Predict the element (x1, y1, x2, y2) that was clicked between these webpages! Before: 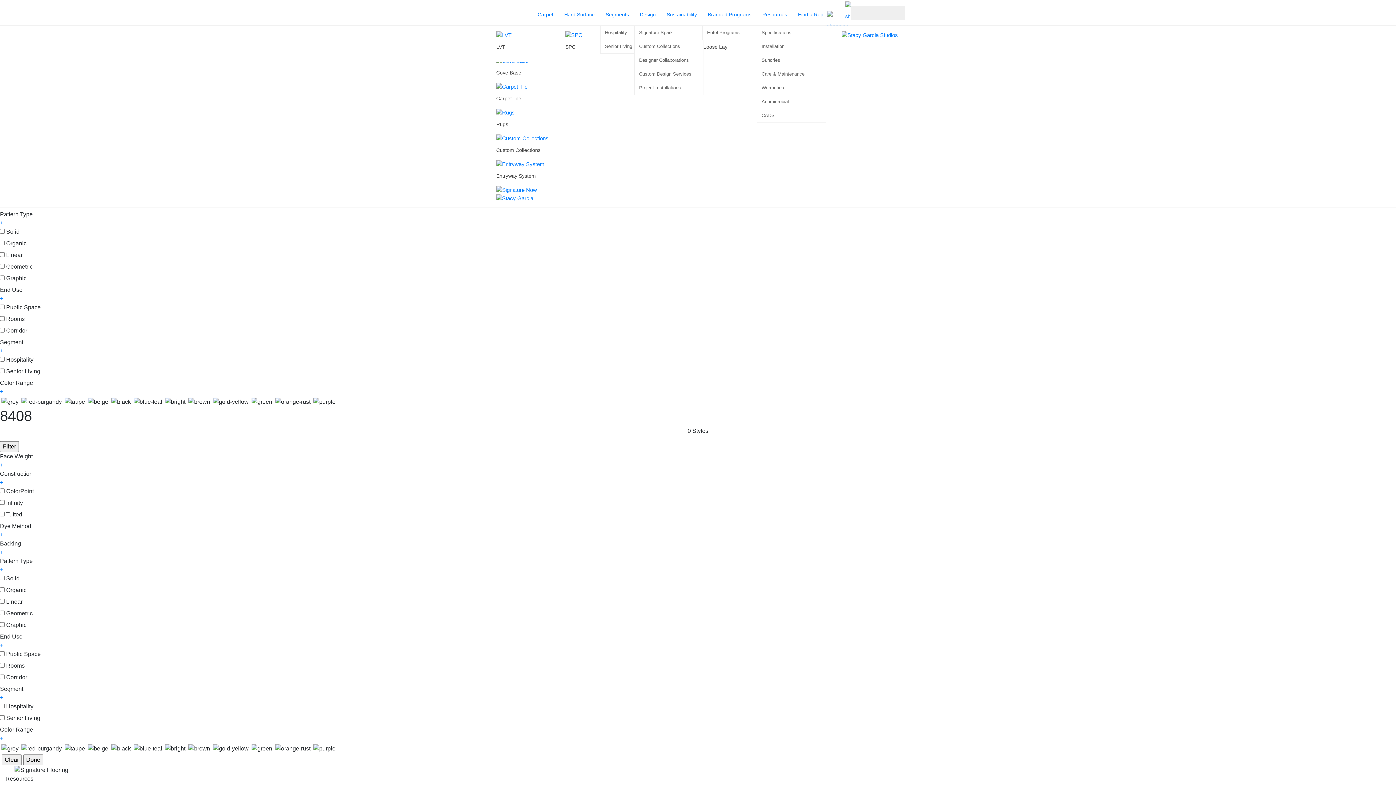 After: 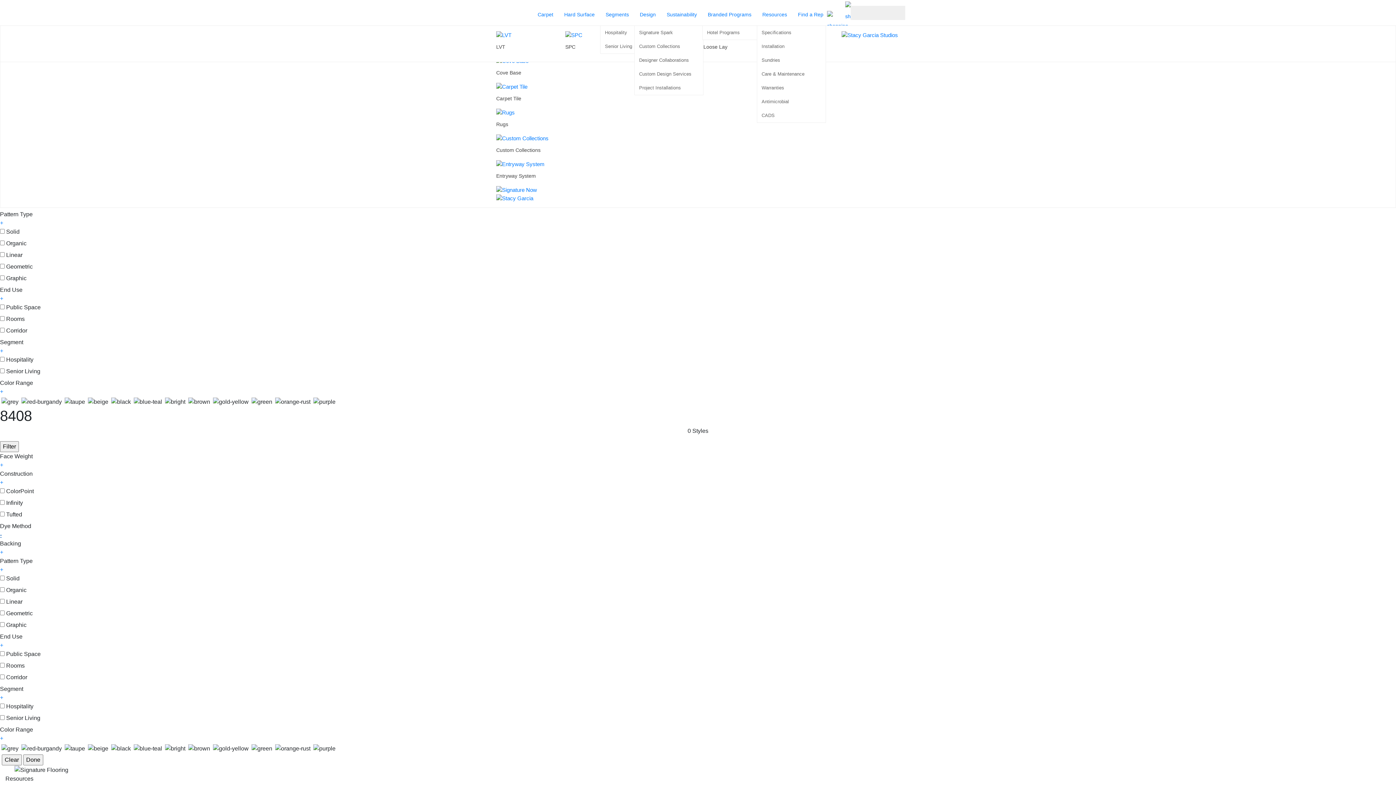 Action: bbox: (0, 532, 3, 538) label: +